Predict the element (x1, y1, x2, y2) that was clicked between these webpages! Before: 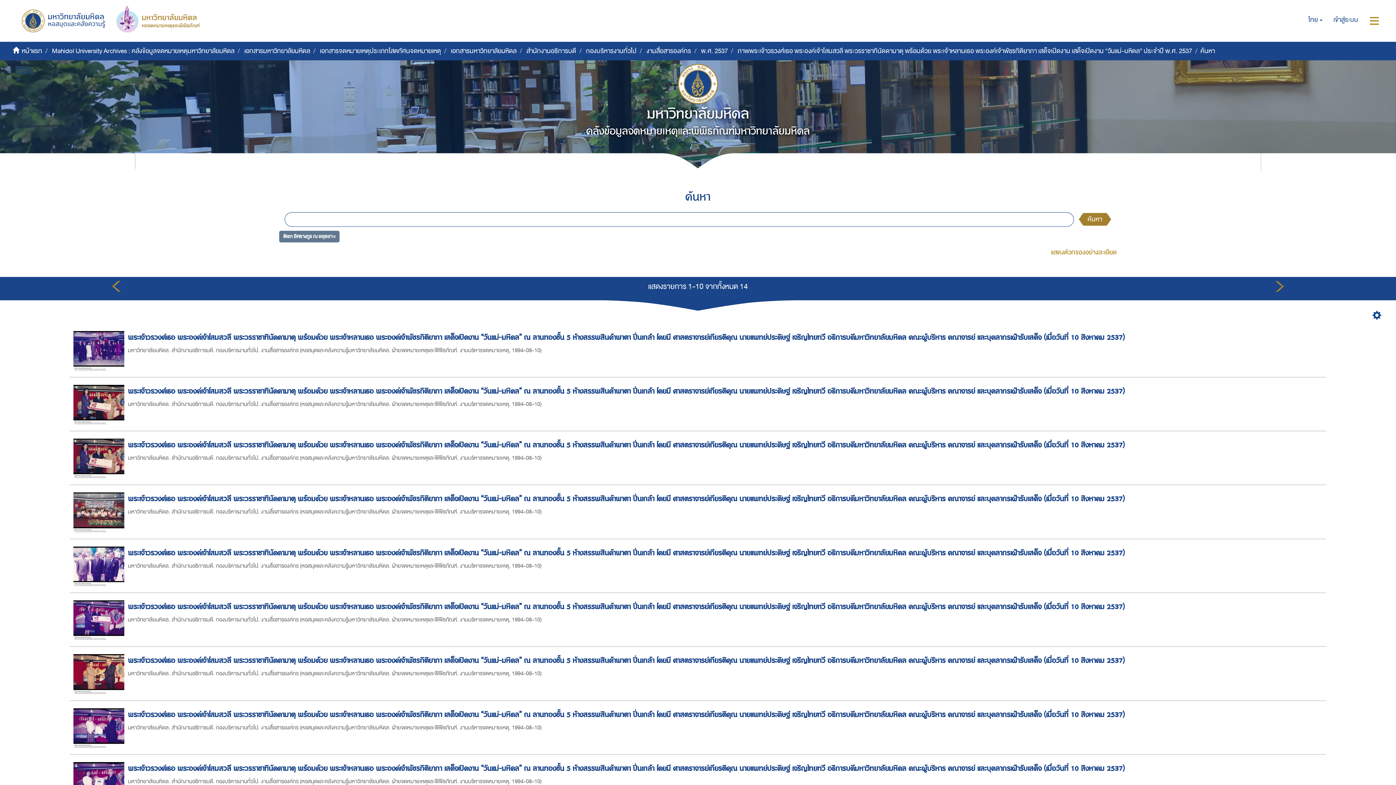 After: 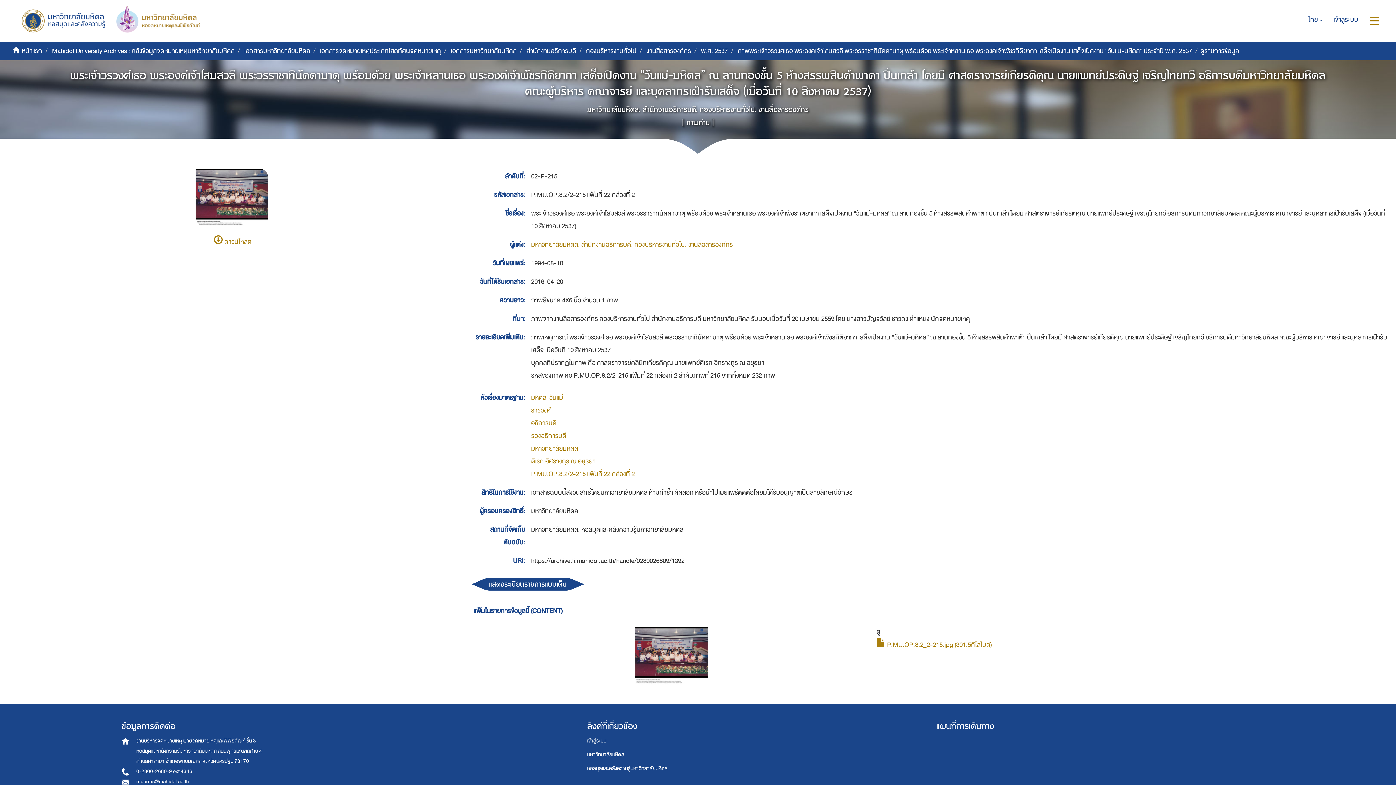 Action: label: พระเจ้าวรวงศ์เธอ พระองค์เจ้าโสมสวลี พระวรราชาทินัดดามาตุ พร้อมด้วย พระเจ้าหลานเธอ พระองค์เจ้าพัชรกิติยาภา เสด็จเปิดงาน “วันแม่-มหิดล” ณ ลานทองชั้น 5 ห้างสรรพสินค้าพาตา ปิ่นเกล้า โดยมี ศาสตราจารย์เกียรติคุณ นายแพทย์ประดิษฐ์ เจริญไทยทวี อธิการบดีมหาวิทยาลัยมหิดล คณะผู้บริหาร คณาจารย์ และบุคลากรเฝ้ารับเสด็จ (เมื่อวันที่ 10 สิงหาคม 2537)  bbox: (128, 493, 1127, 505)